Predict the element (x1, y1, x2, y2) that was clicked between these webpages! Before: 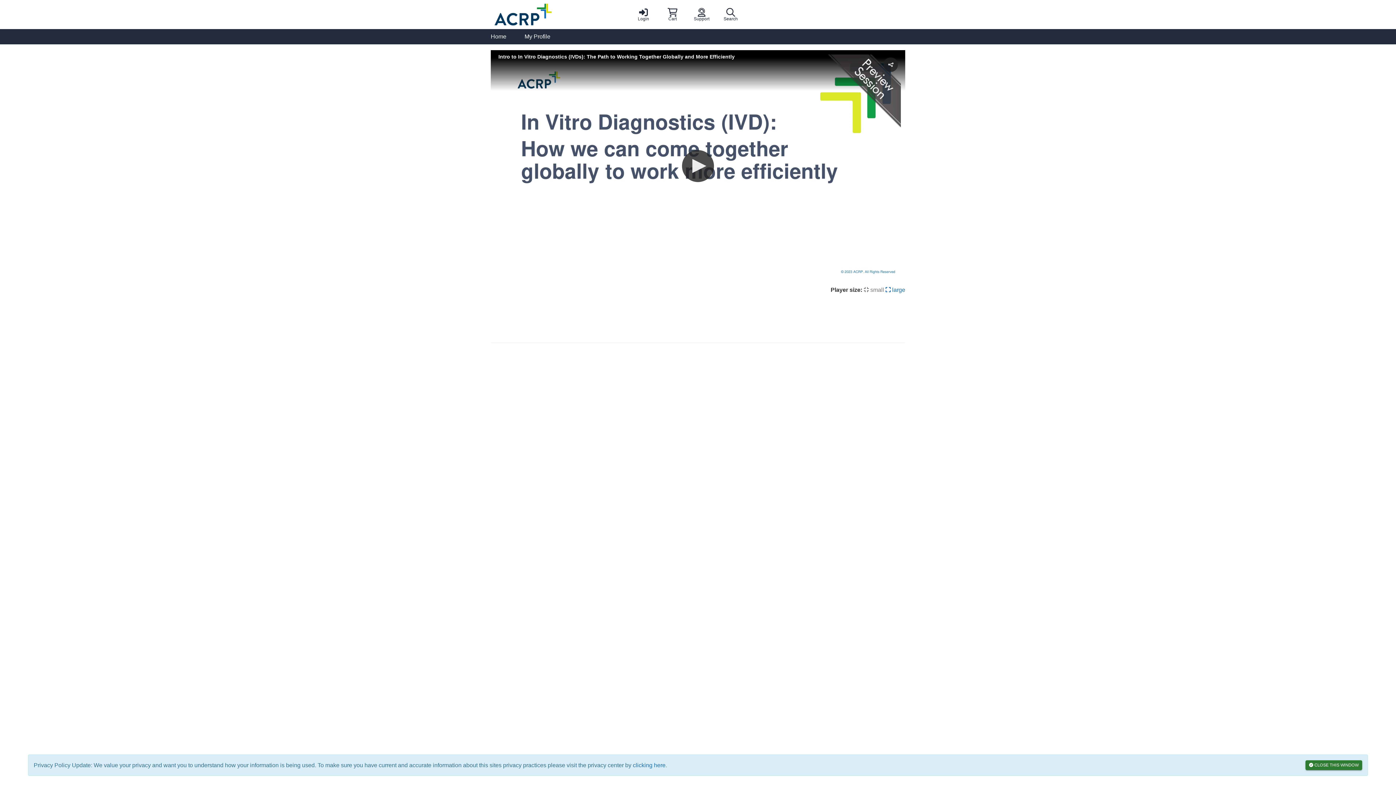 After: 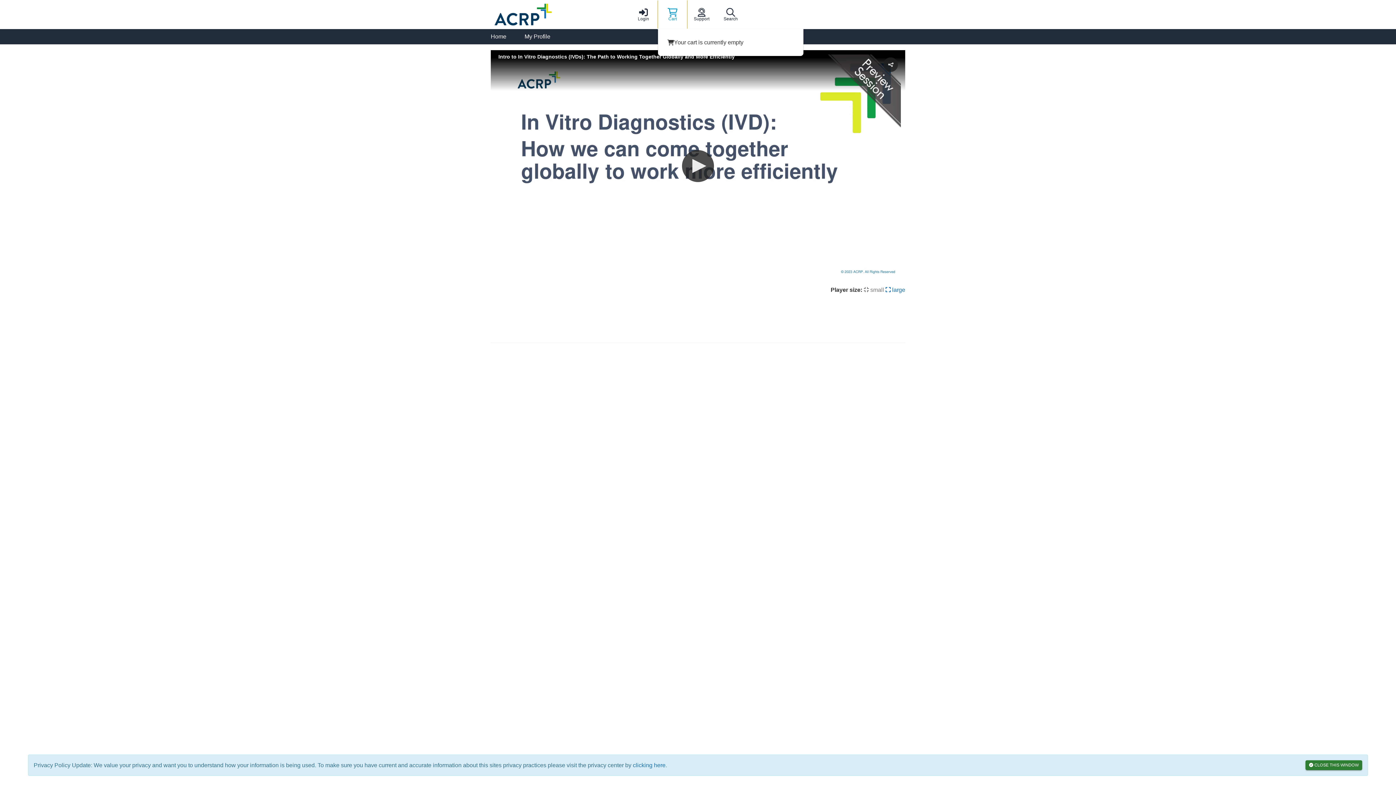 Action: label: Cart bbox: (658, 0, 687, 29)